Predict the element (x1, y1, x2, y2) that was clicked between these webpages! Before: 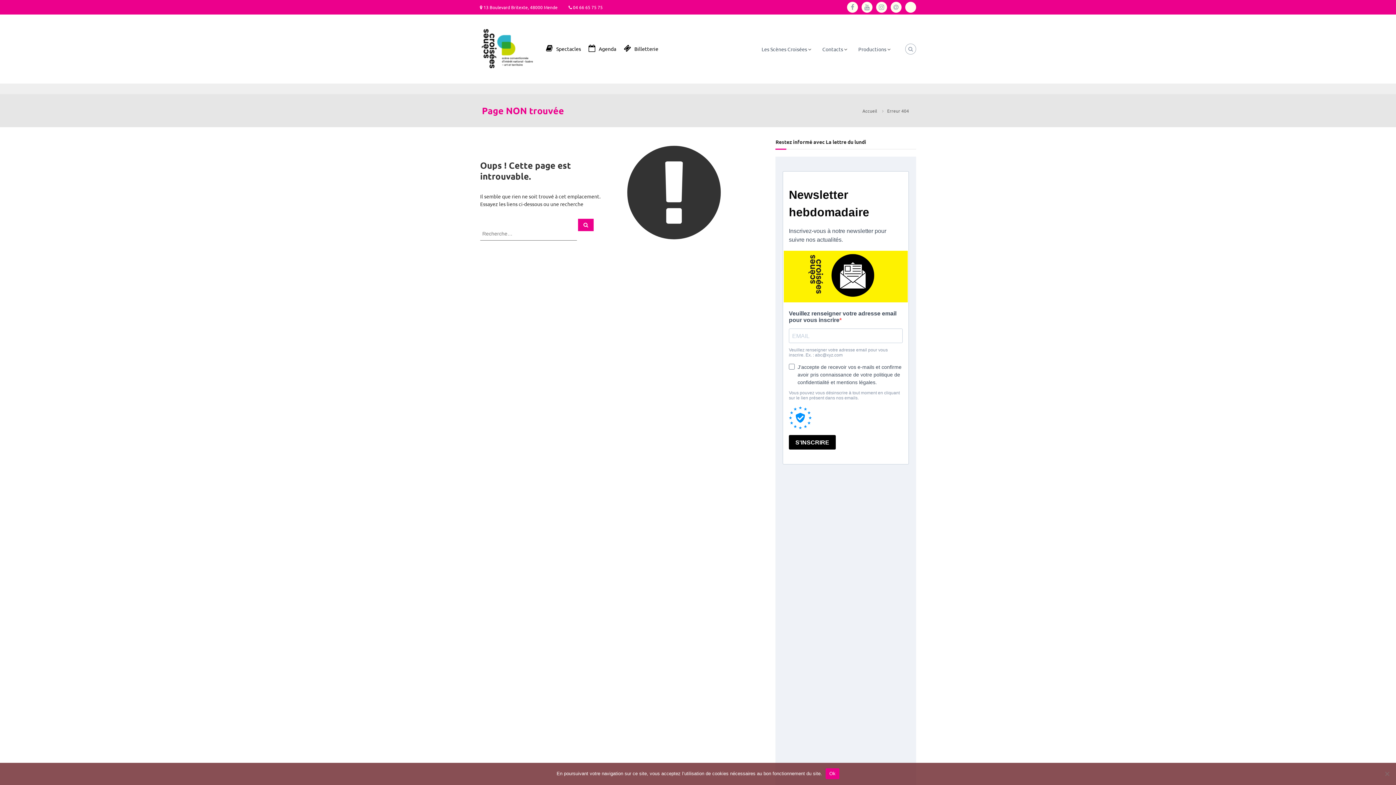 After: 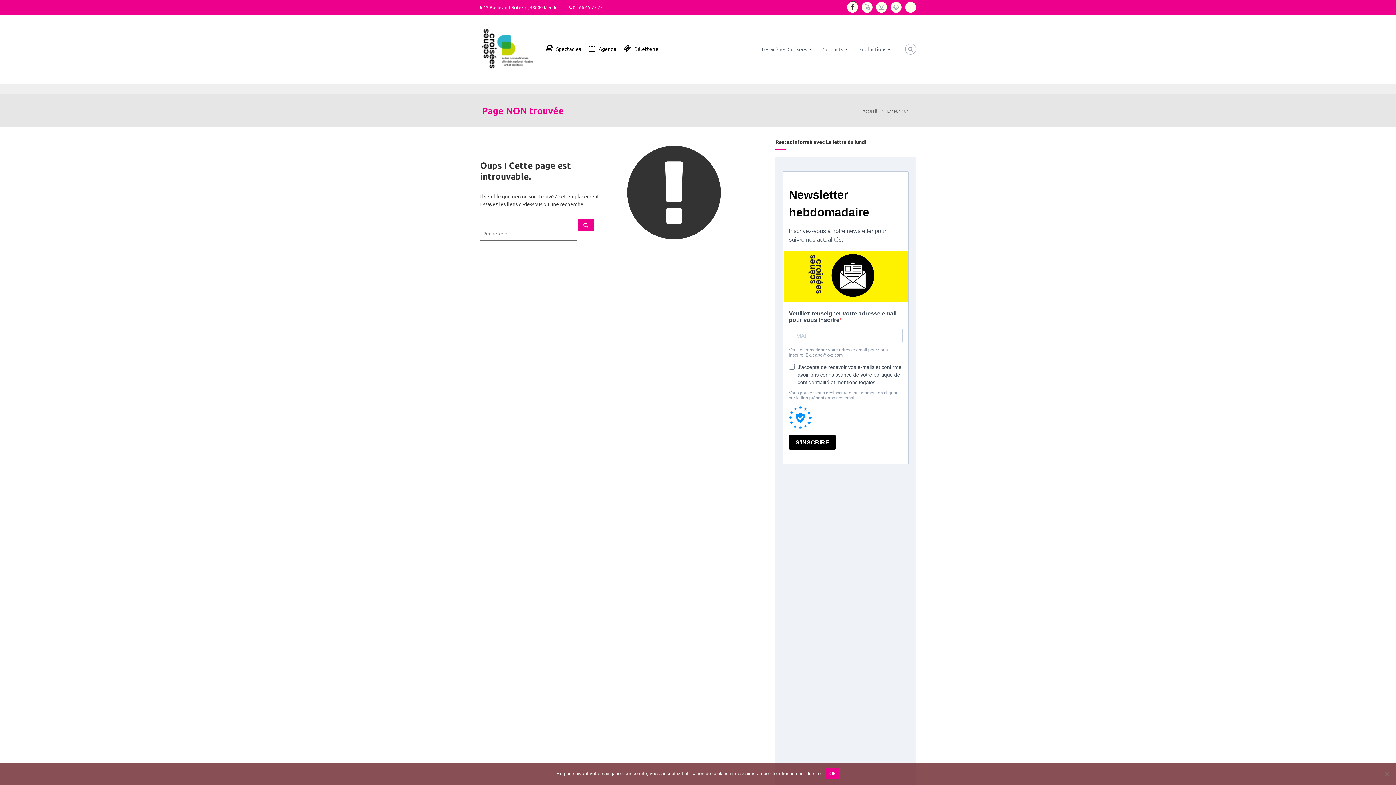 Action: label: facebook bbox: (847, 1, 858, 12)